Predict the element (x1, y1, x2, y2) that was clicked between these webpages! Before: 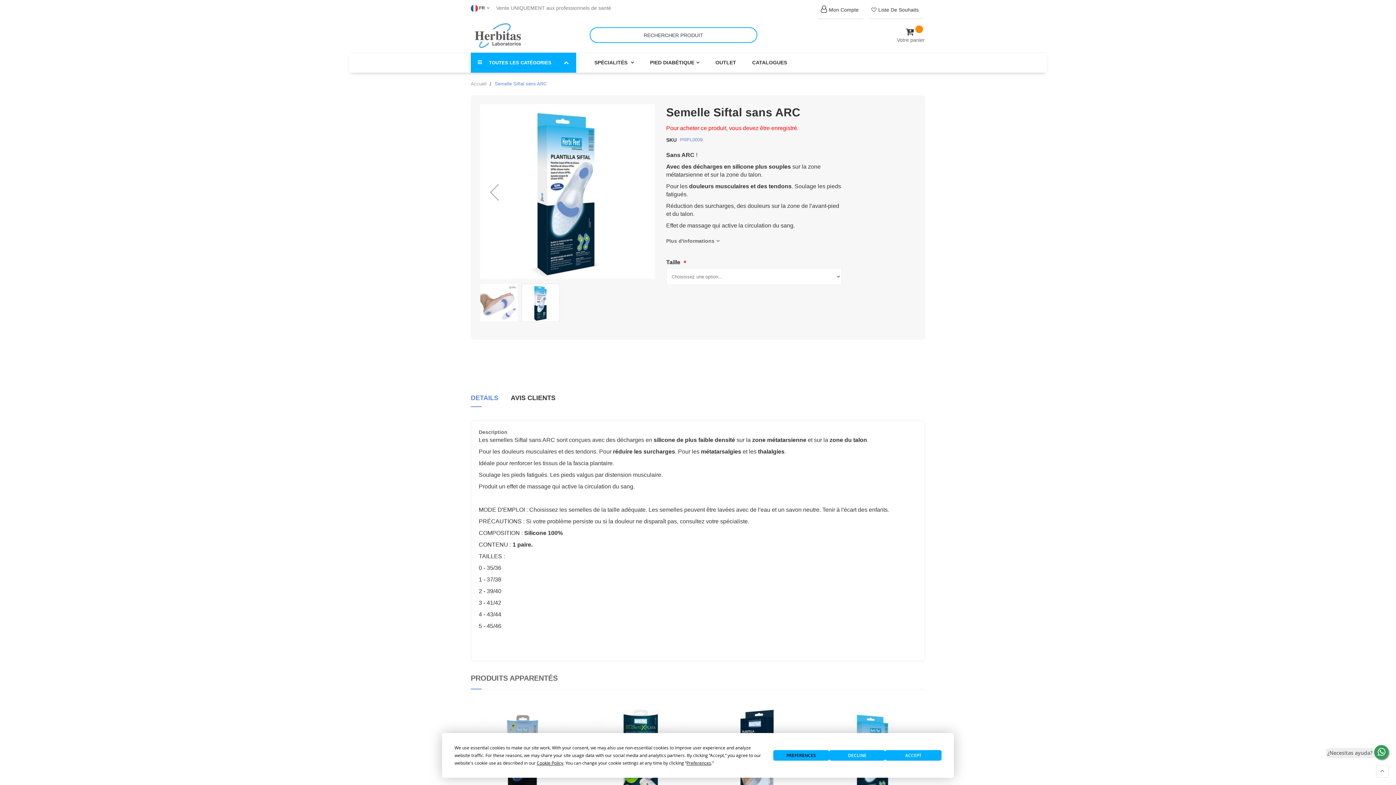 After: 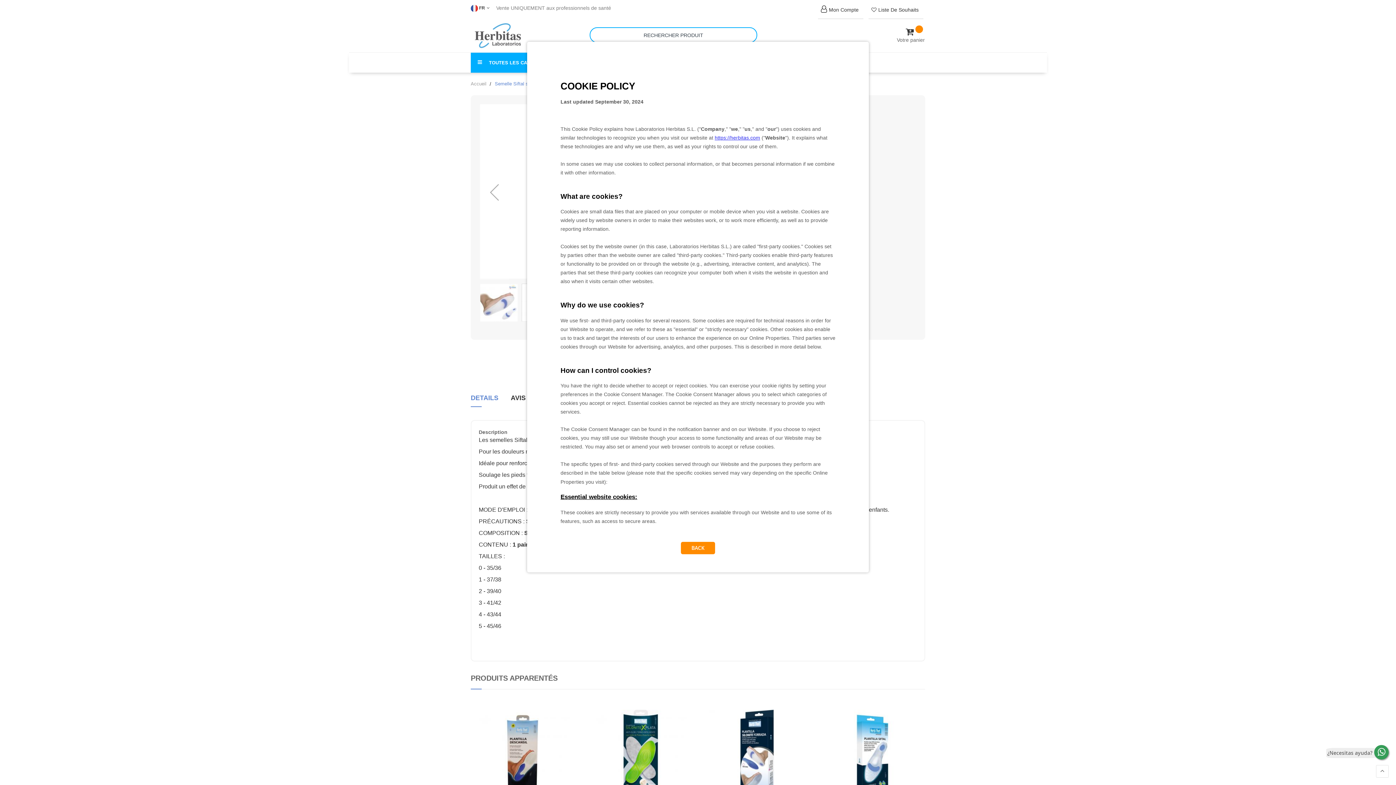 Action: label: Cookie Policy bbox: (536, 760, 563, 766)